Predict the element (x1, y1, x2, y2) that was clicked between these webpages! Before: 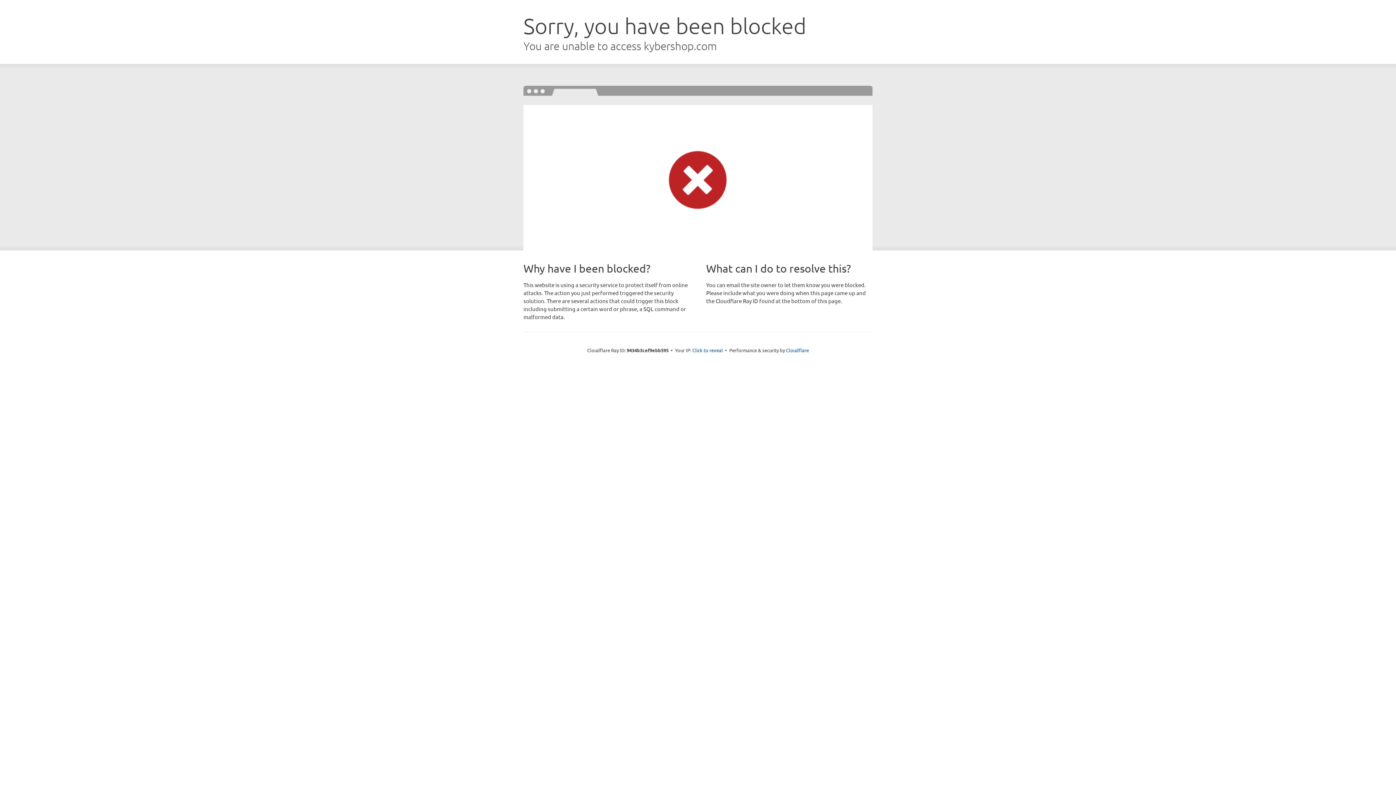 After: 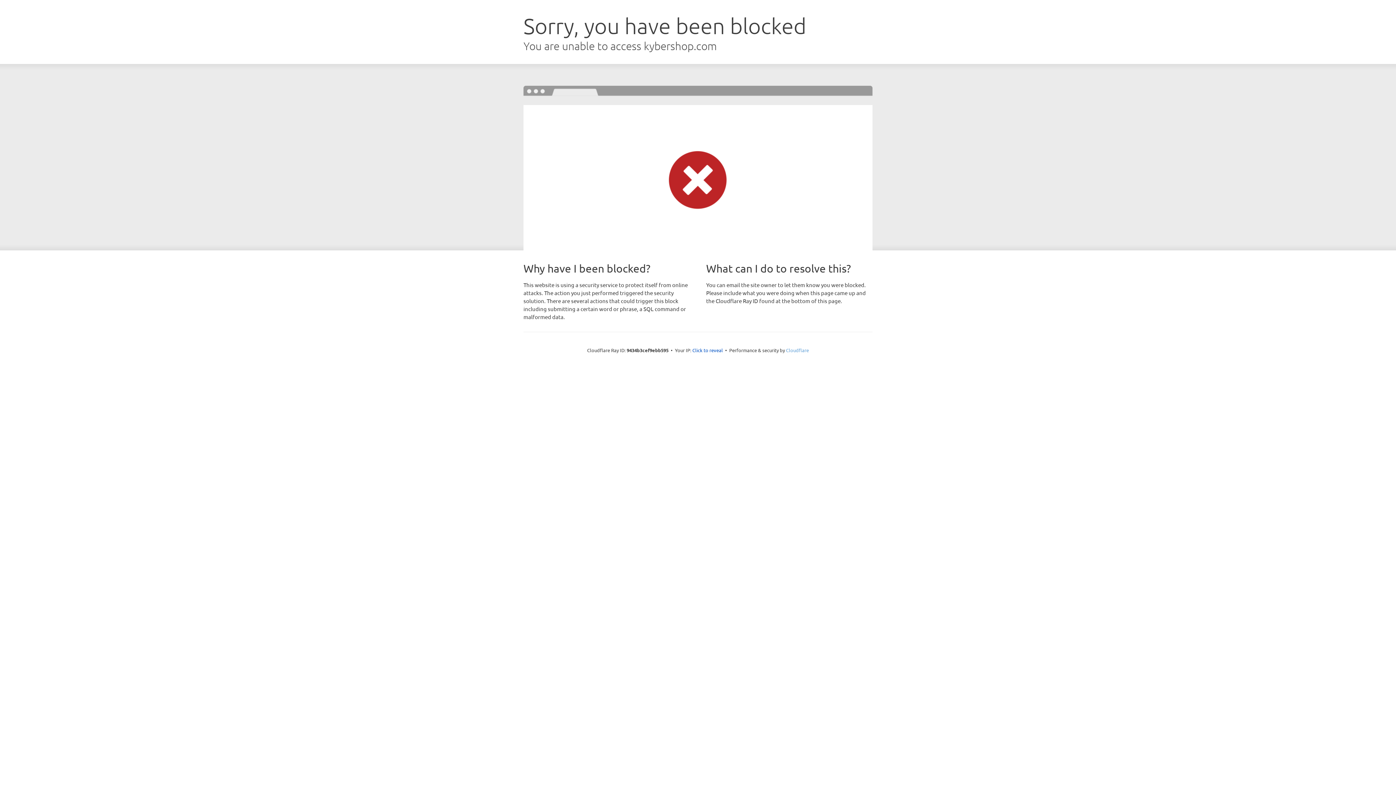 Action: label: Cloudflare bbox: (786, 347, 809, 353)